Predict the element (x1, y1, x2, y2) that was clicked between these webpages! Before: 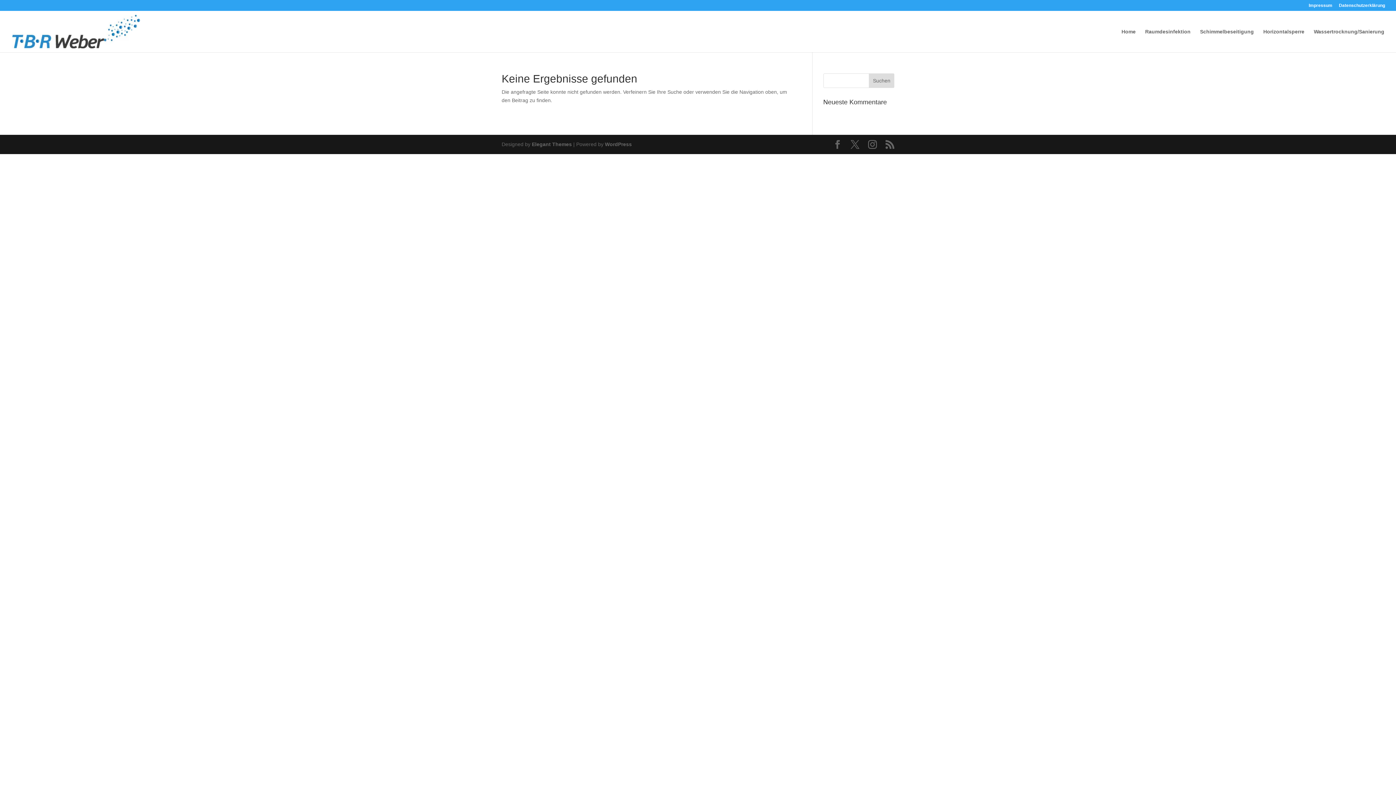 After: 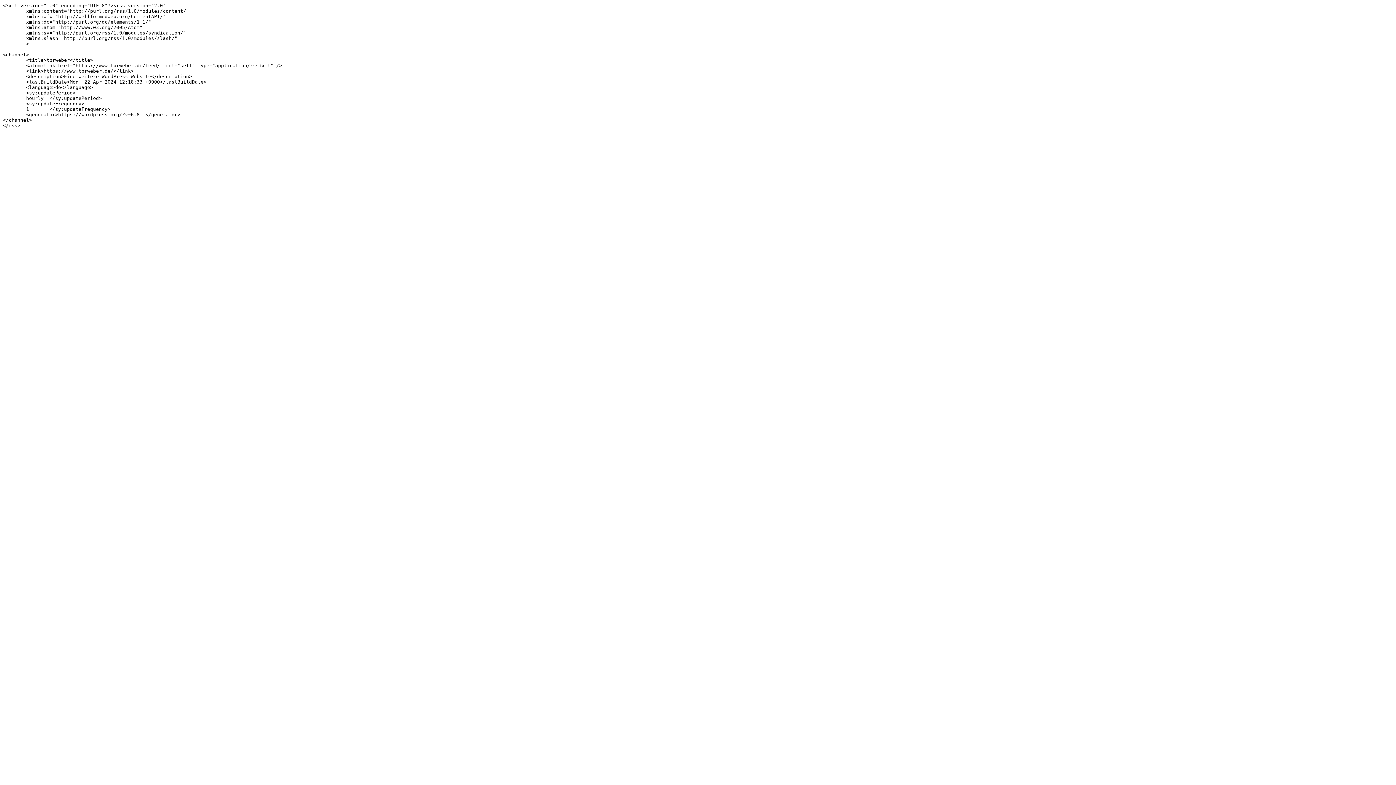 Action: bbox: (885, 140, 894, 149)